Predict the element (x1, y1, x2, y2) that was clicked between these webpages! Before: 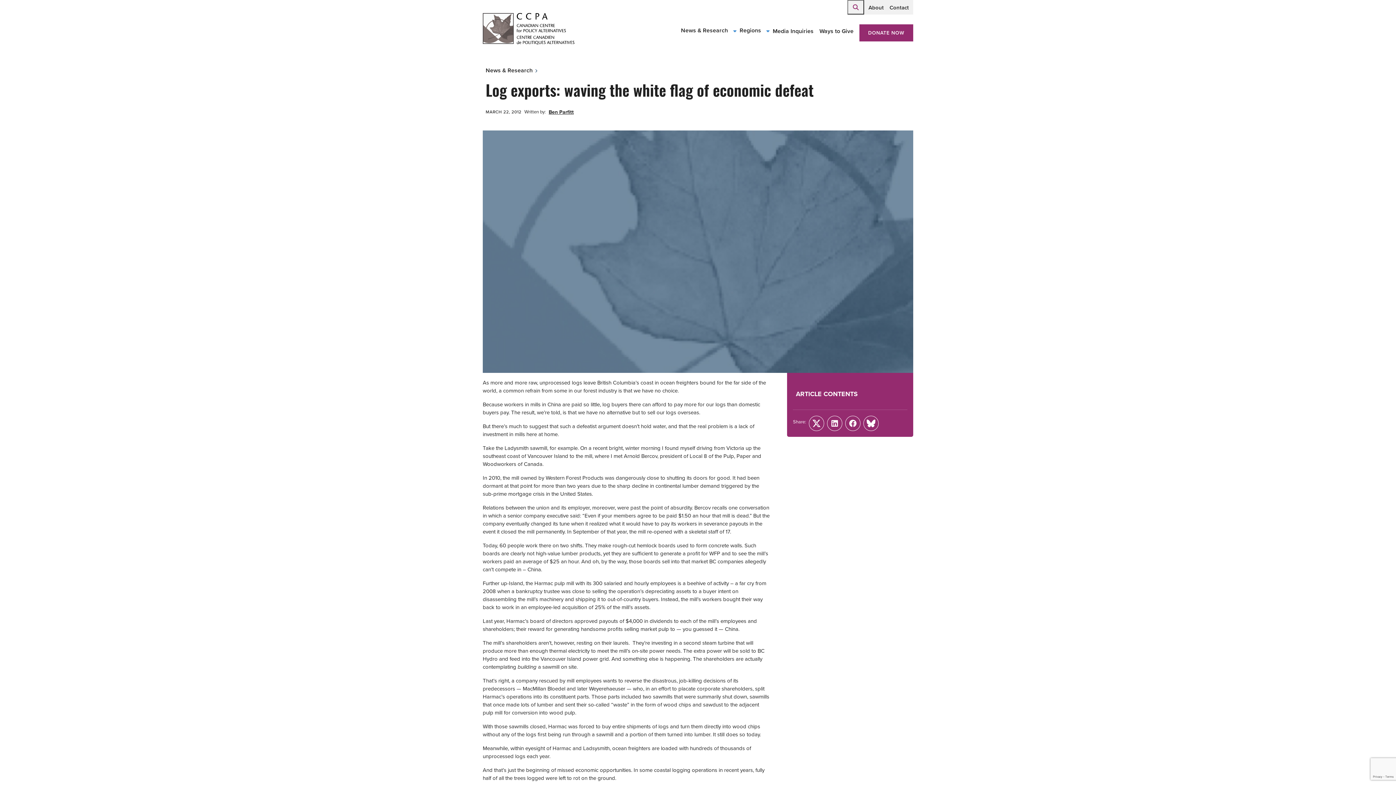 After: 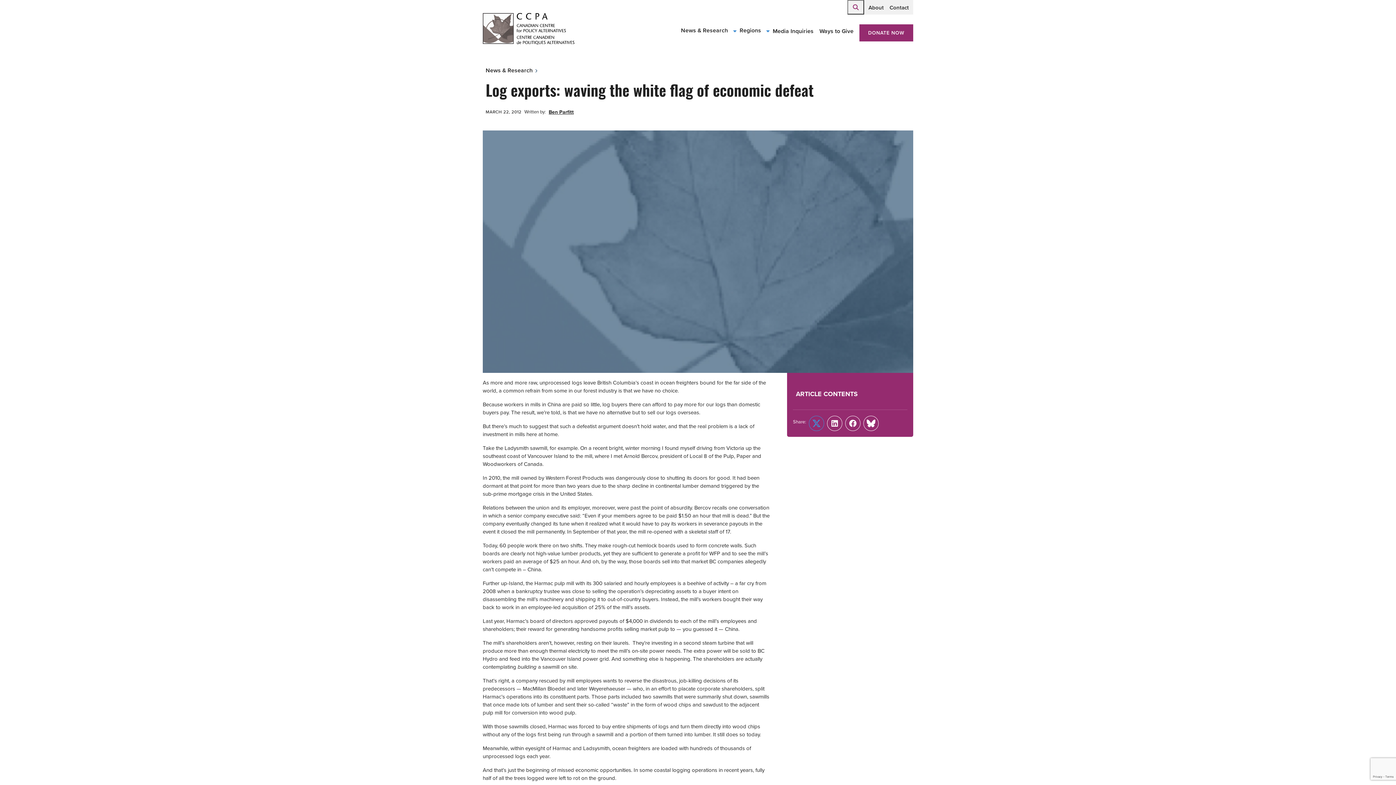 Action: label: Twitter bbox: (809, 415, 824, 431)